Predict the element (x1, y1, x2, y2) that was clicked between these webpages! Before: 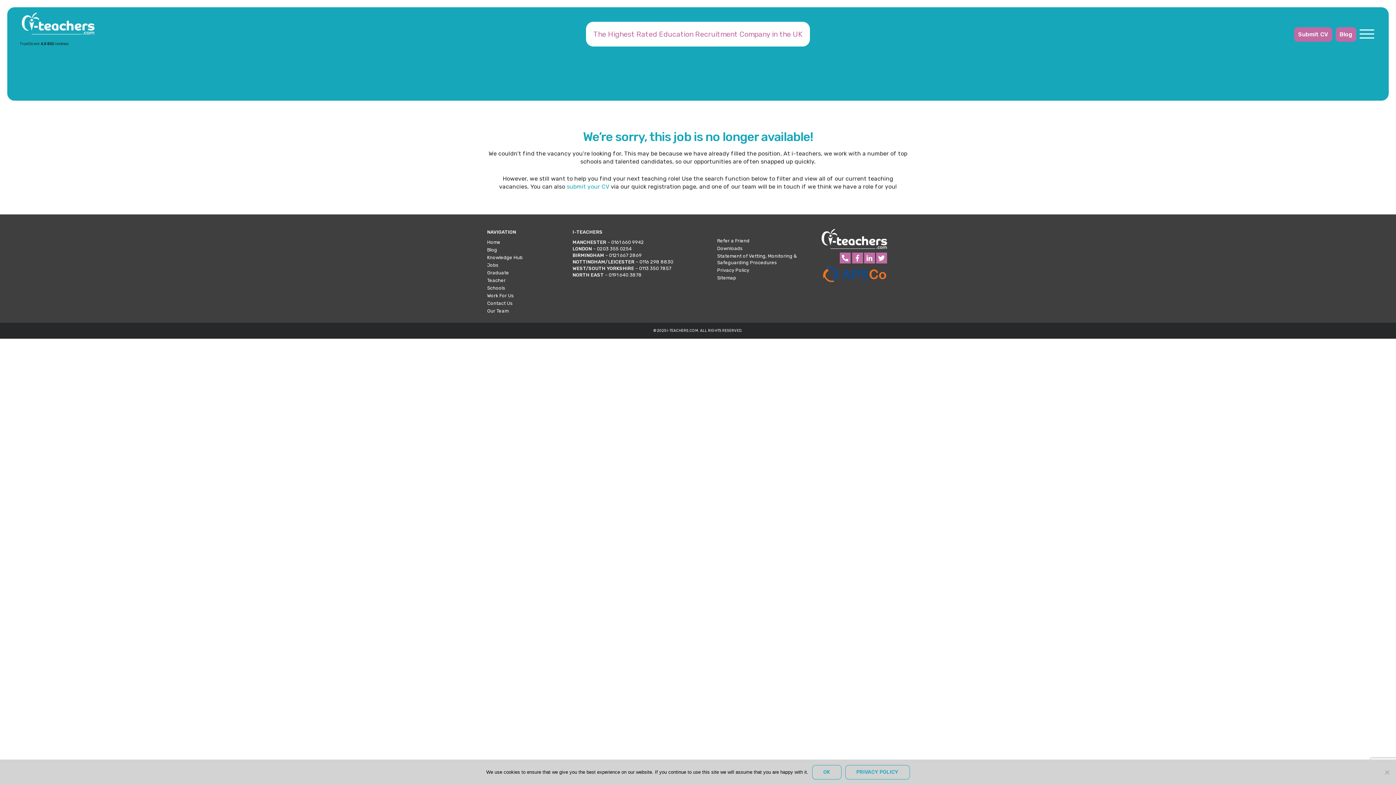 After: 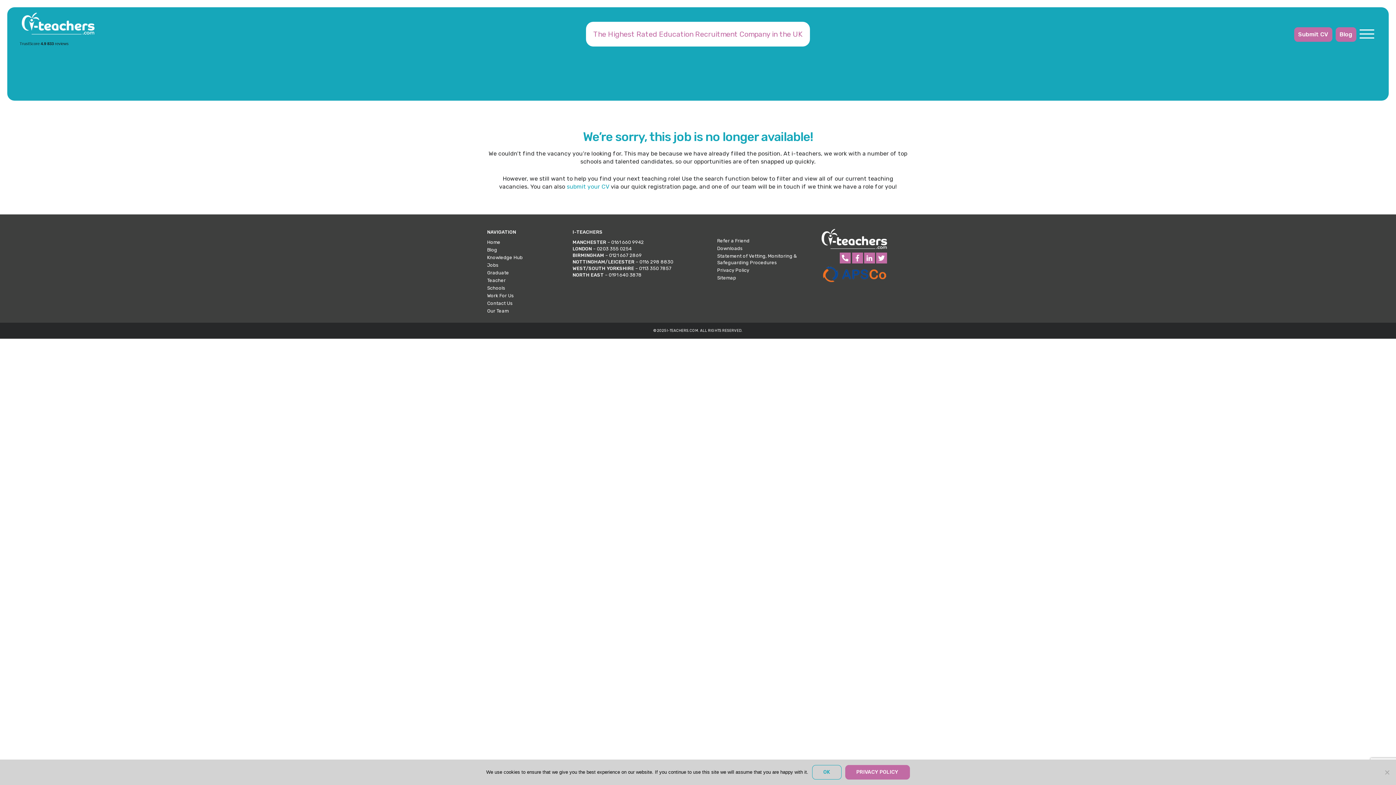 Action: label: Privacy policy bbox: (845, 765, 910, 780)